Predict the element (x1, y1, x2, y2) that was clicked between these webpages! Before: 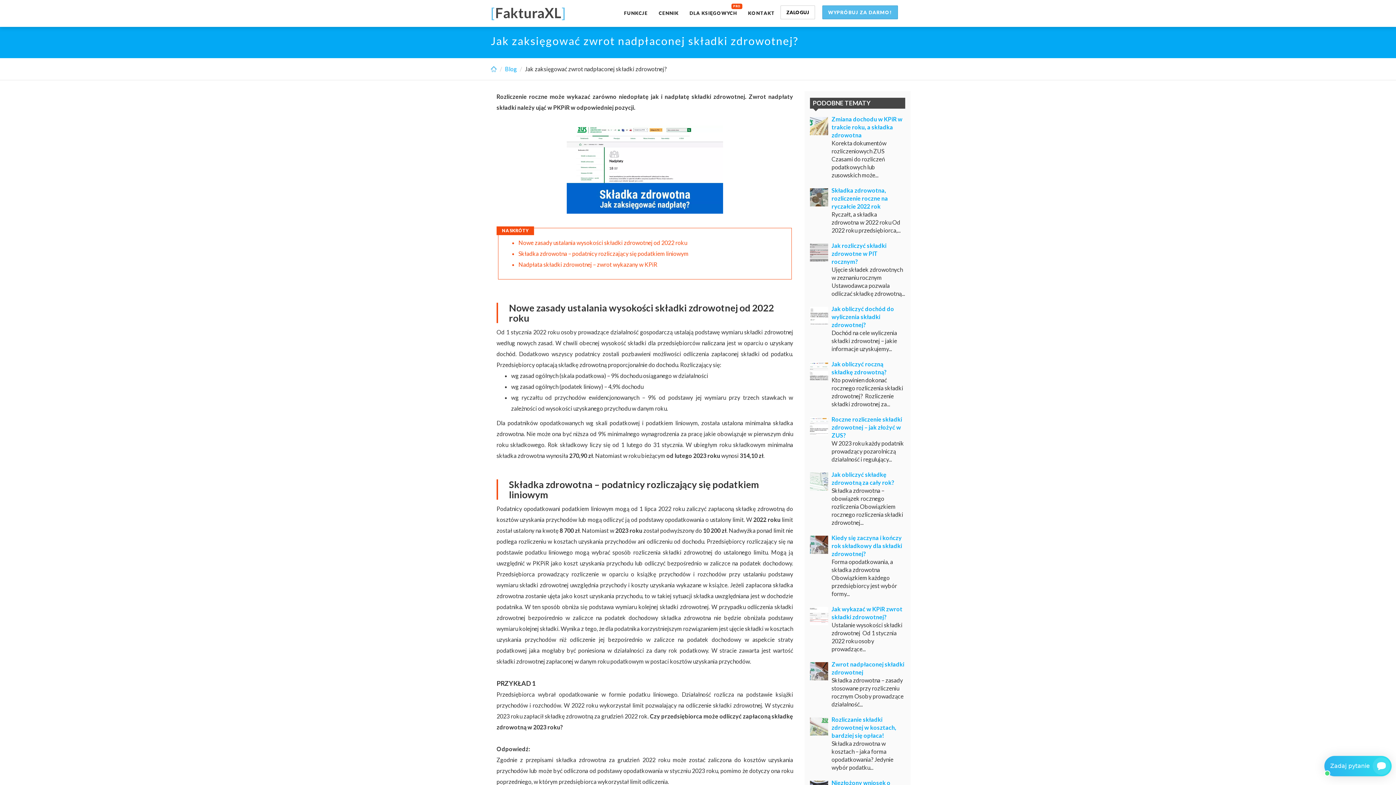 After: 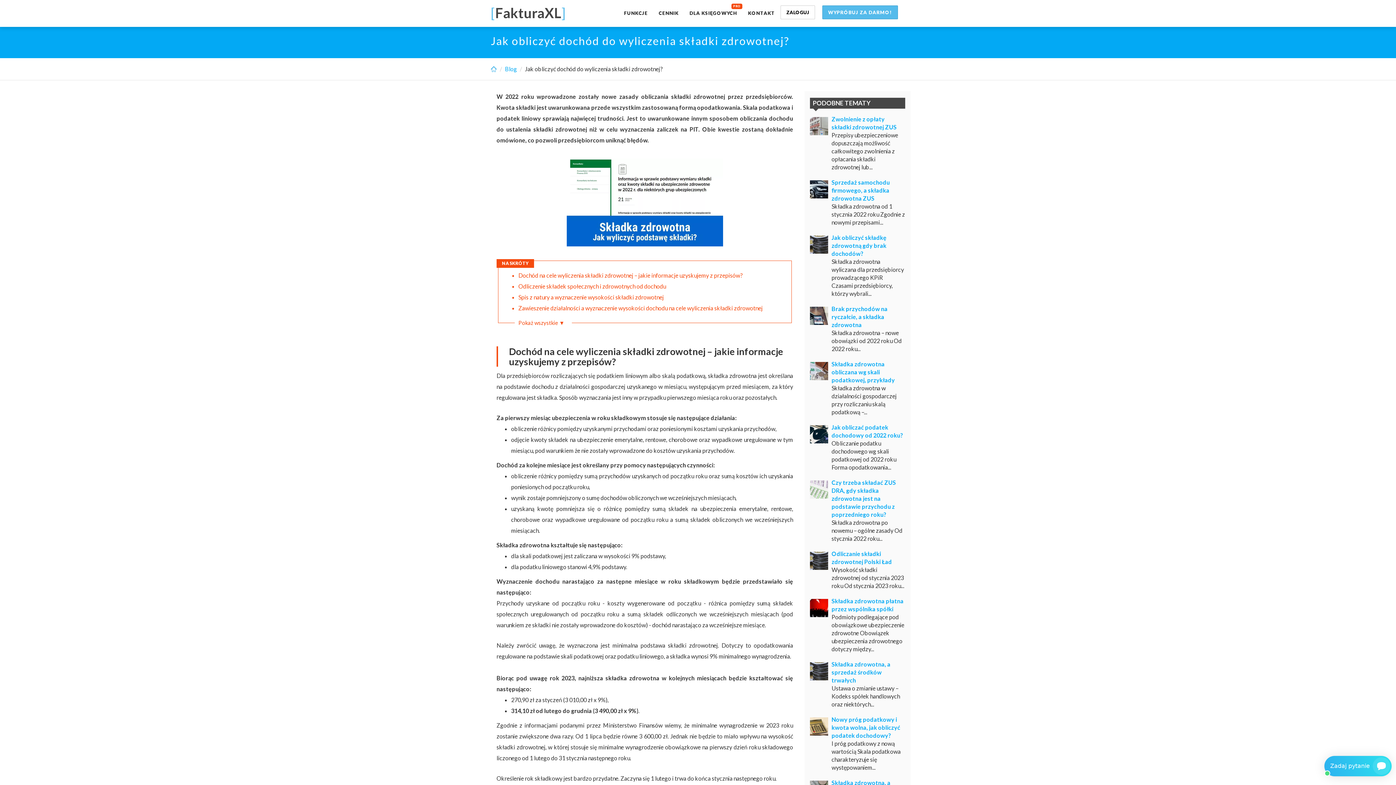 Action: label: Jak obliczyć dochód do wyliczenia składki zdrowotnej? bbox: (831, 305, 894, 329)